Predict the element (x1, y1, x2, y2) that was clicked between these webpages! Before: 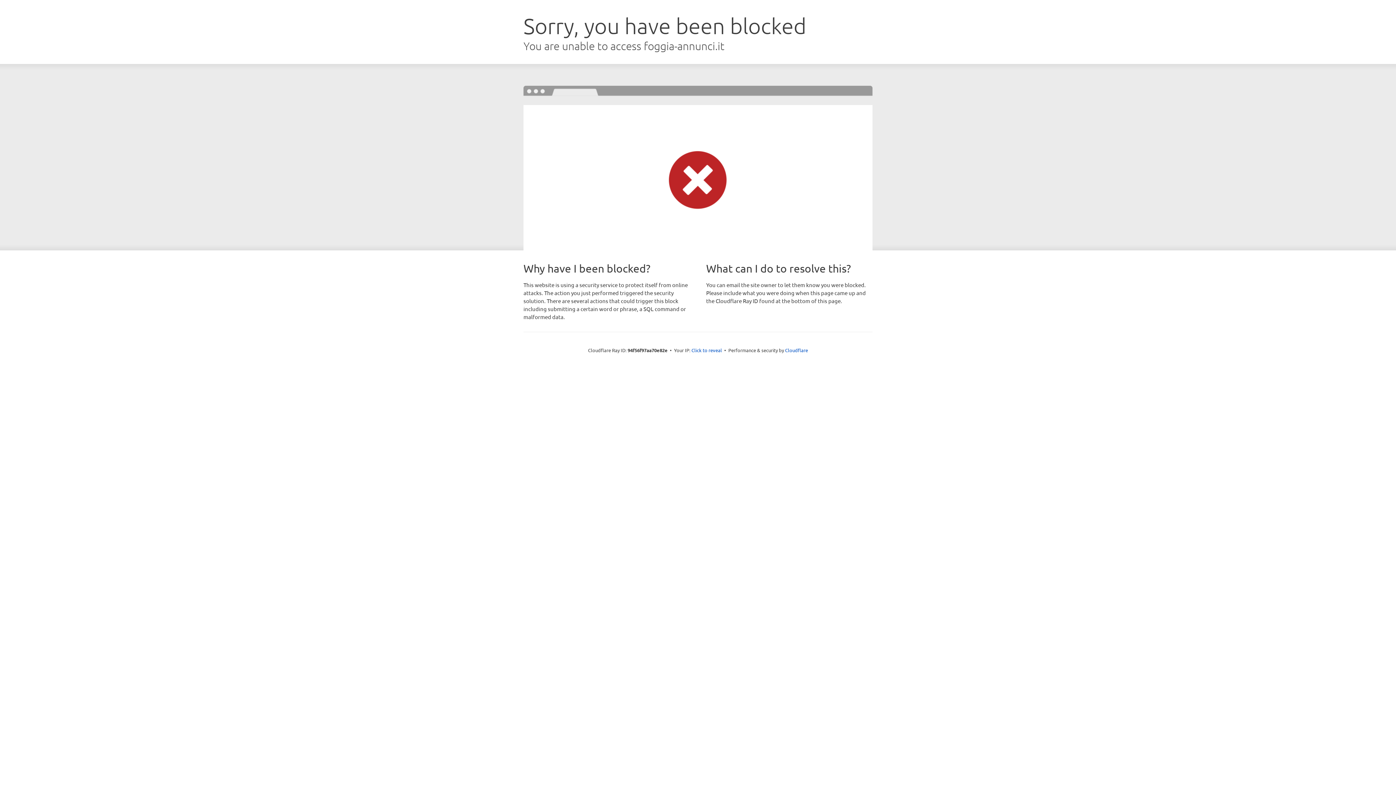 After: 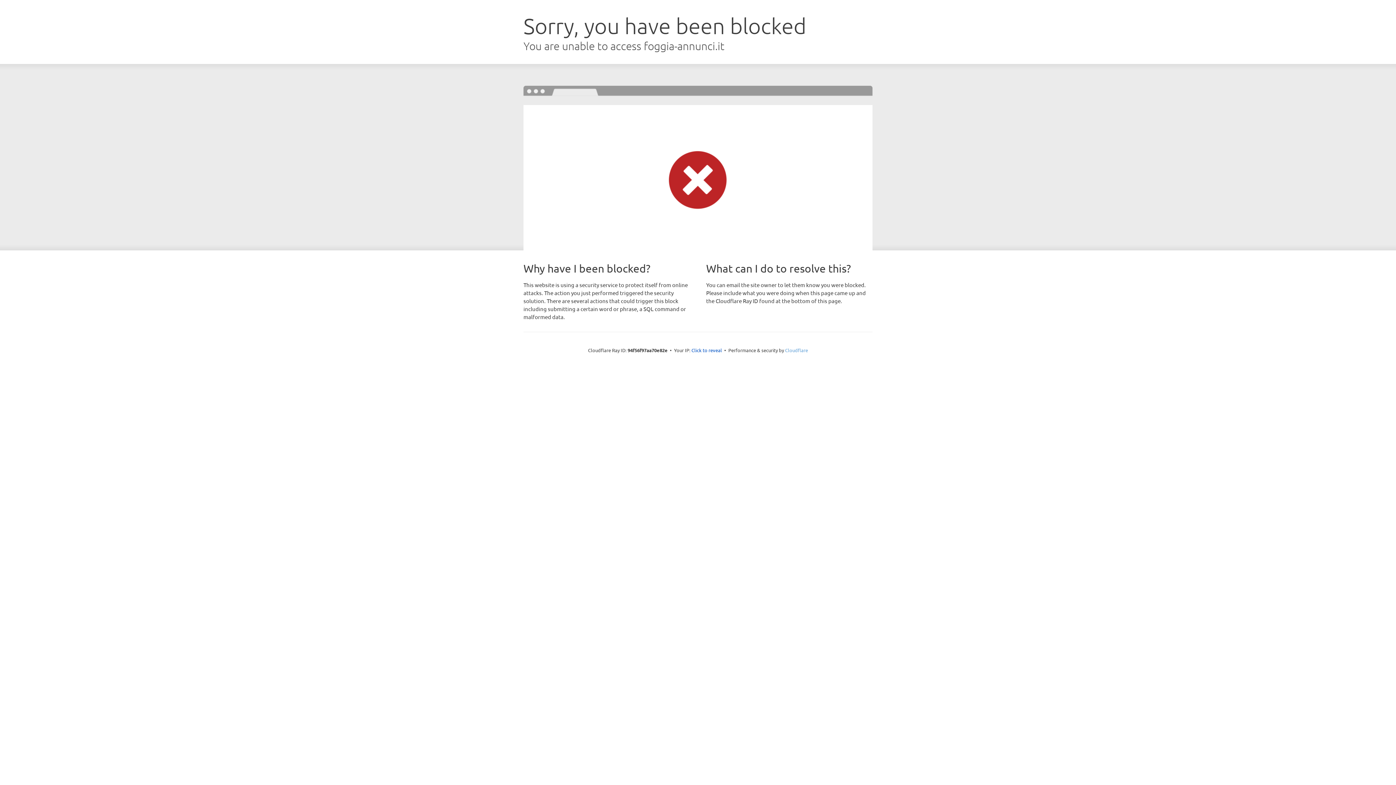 Action: bbox: (785, 347, 808, 353) label: Cloudflare